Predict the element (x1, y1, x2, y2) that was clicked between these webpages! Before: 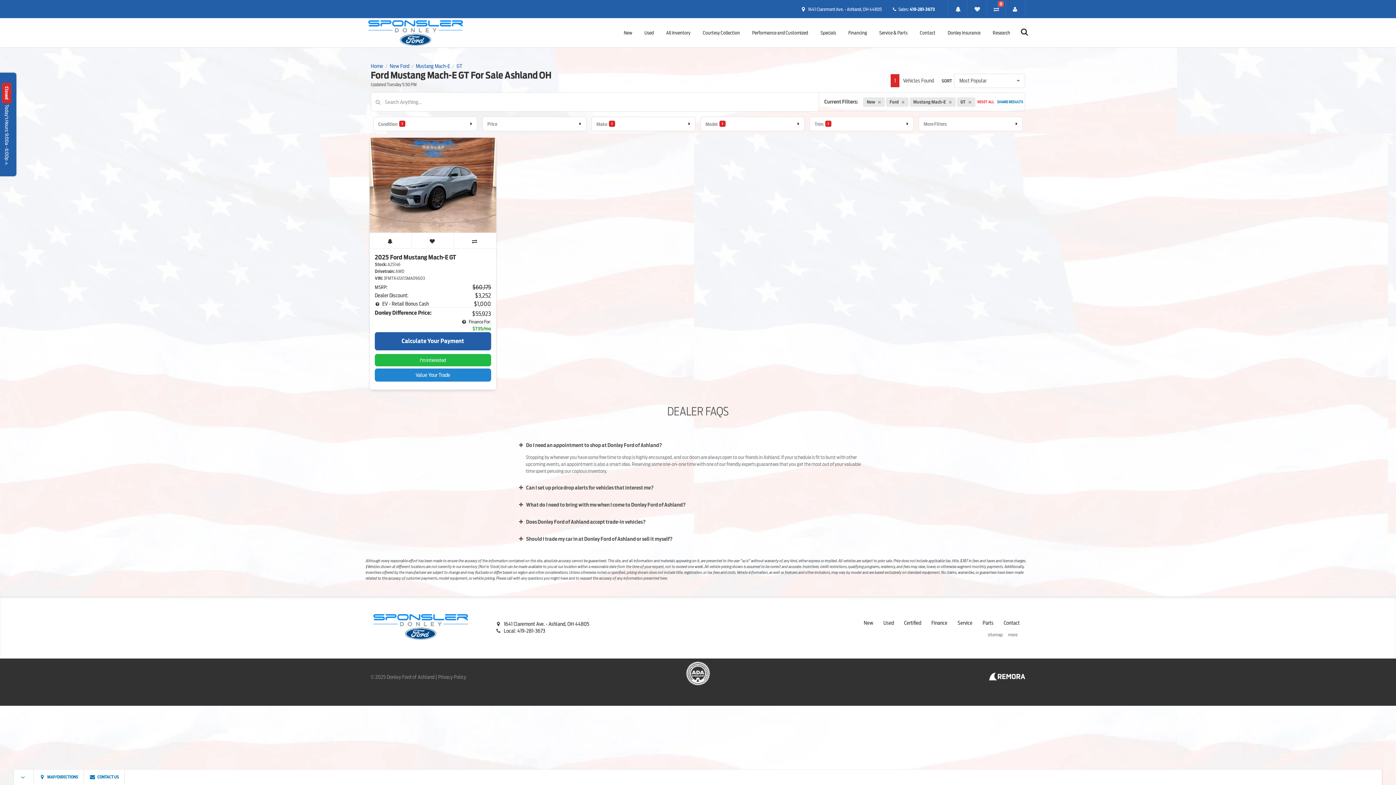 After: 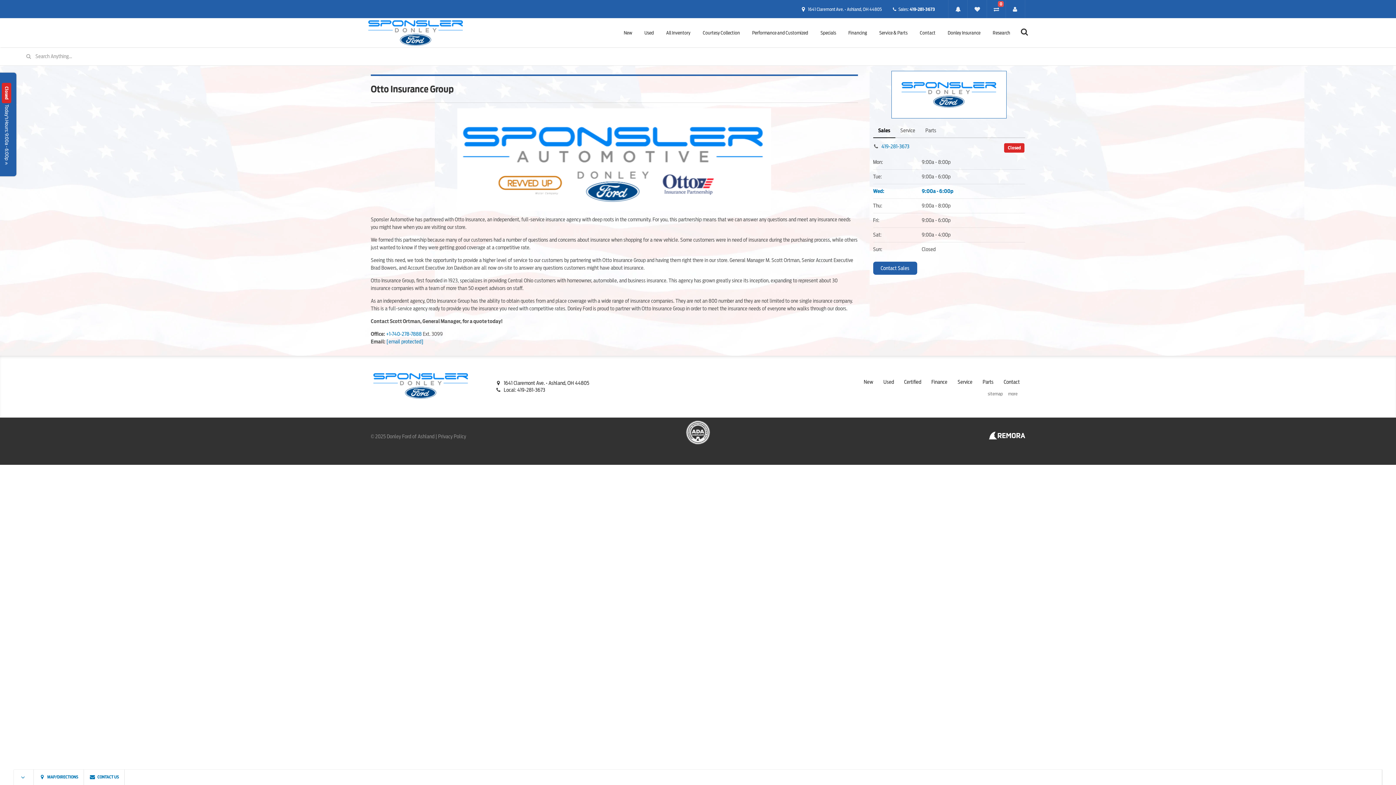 Action: label: Donley Insurance bbox: (941, 18, 986, 47)